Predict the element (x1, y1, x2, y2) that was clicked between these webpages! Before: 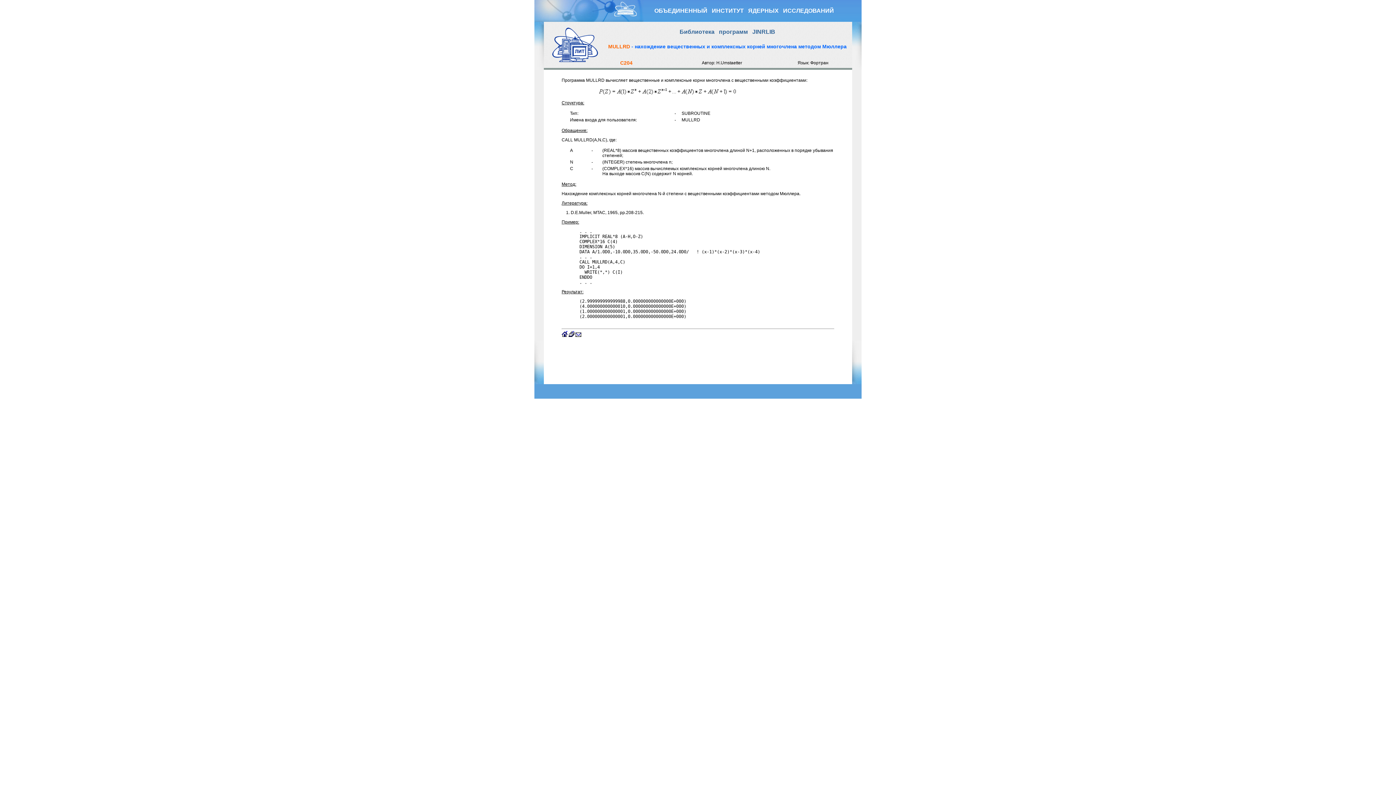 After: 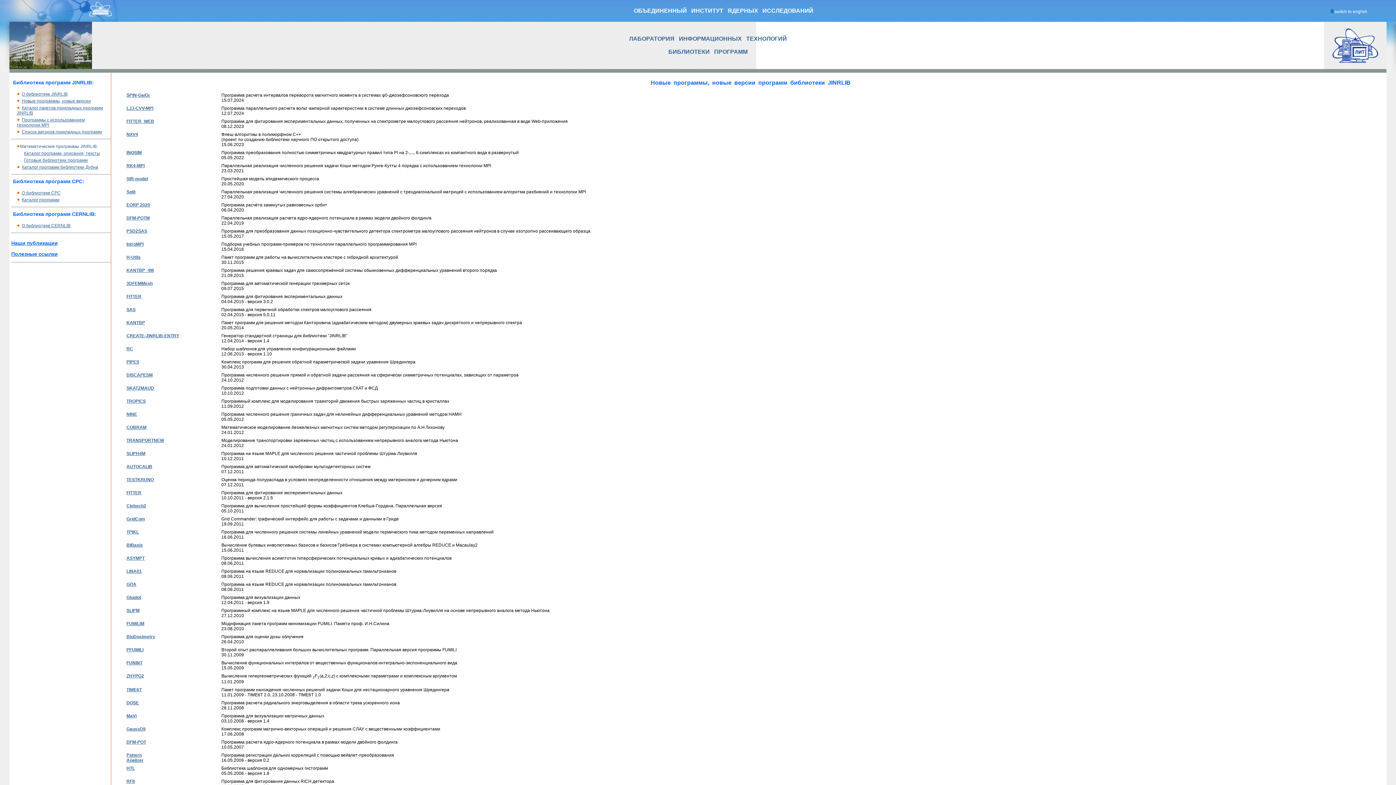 Action: bbox: (561, 331, 567, 336)